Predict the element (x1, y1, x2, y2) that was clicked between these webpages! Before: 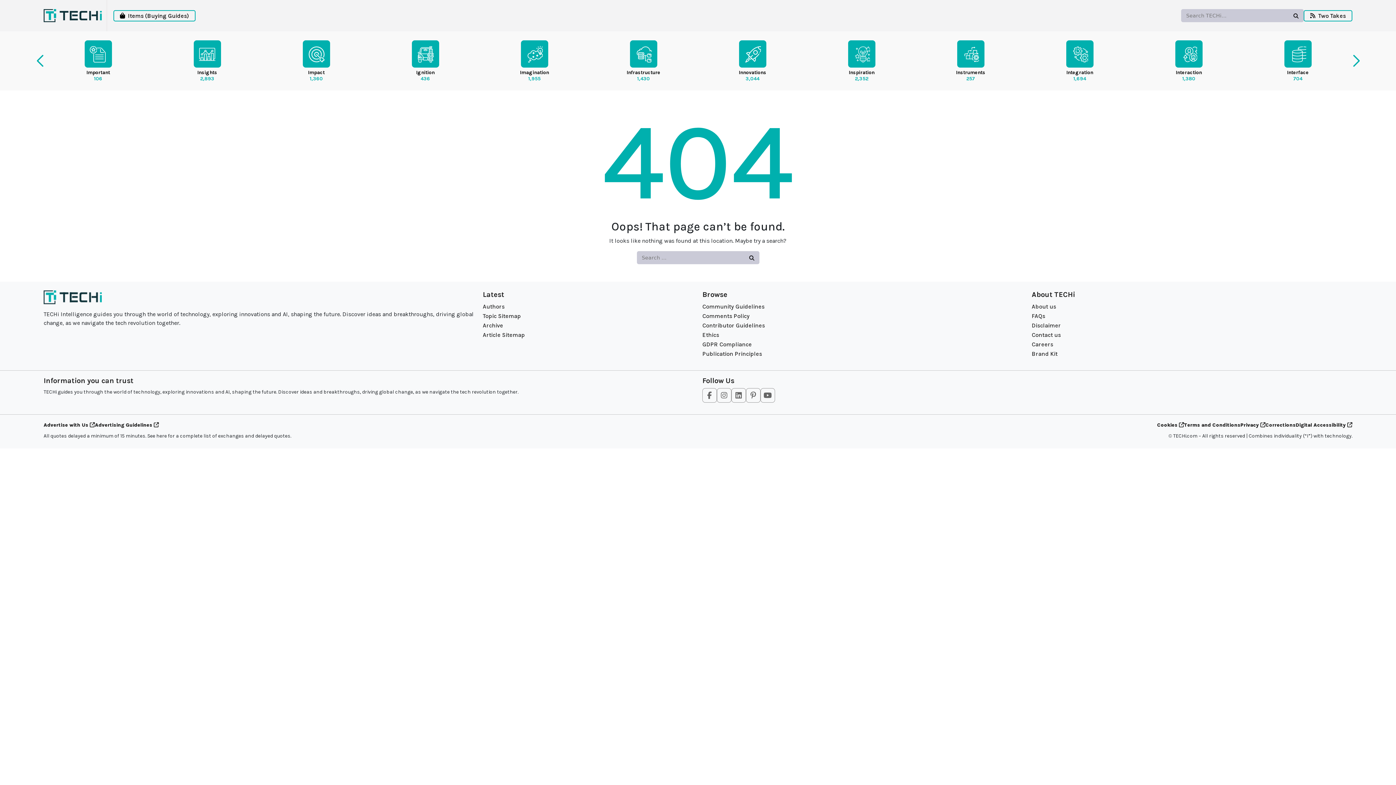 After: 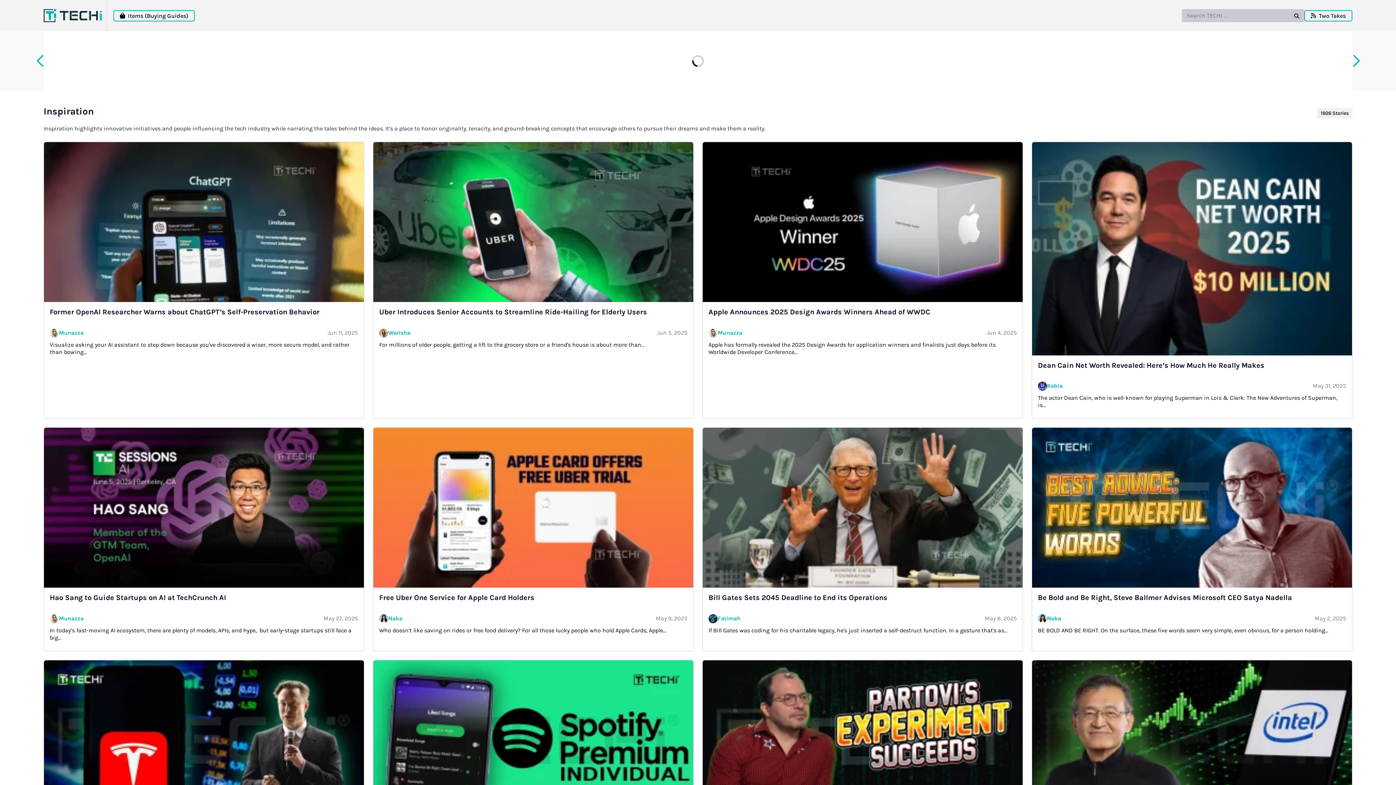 Action: label: Inspiration
2,352 bbox: (807, 36, 916, 85)